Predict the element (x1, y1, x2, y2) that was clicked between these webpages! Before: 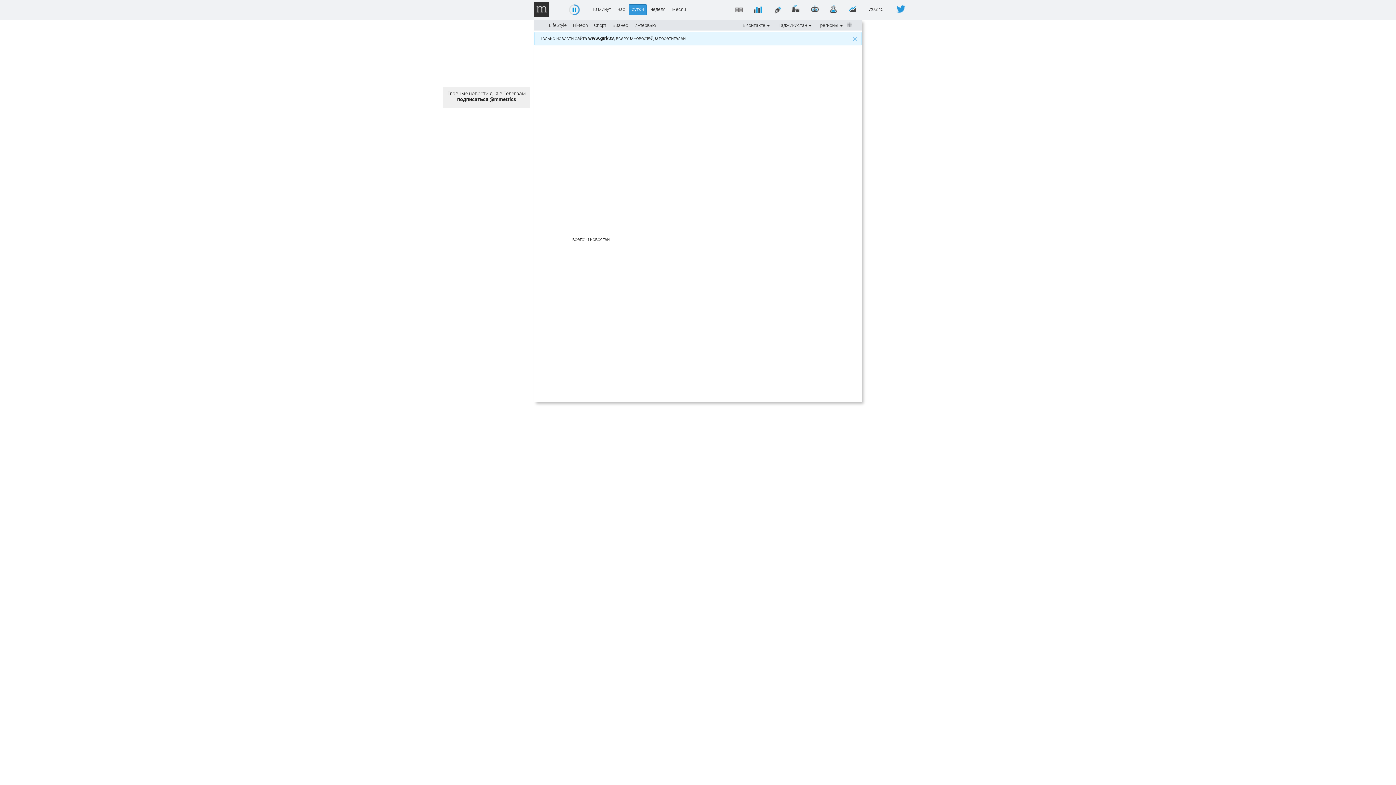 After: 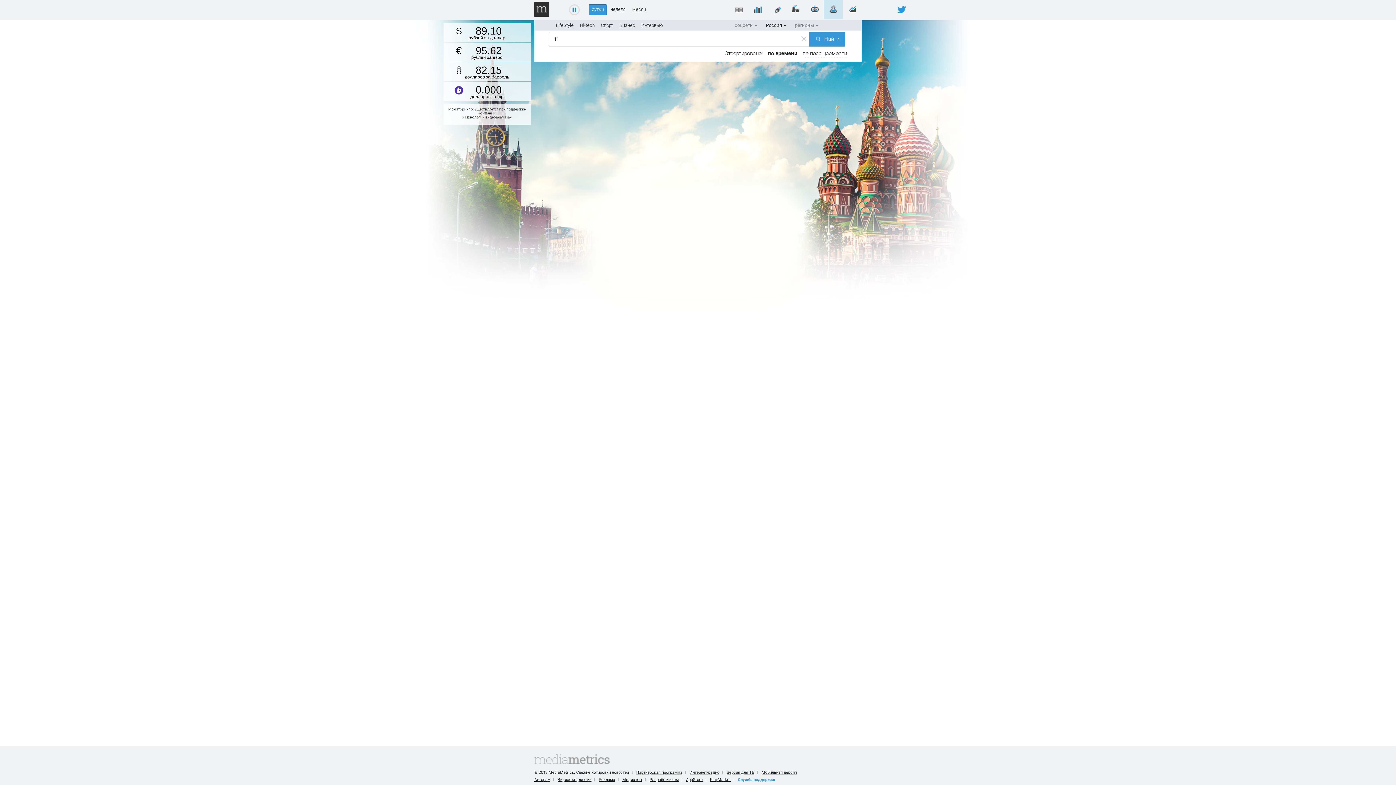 Action: bbox: (824, 0, 842, 18)